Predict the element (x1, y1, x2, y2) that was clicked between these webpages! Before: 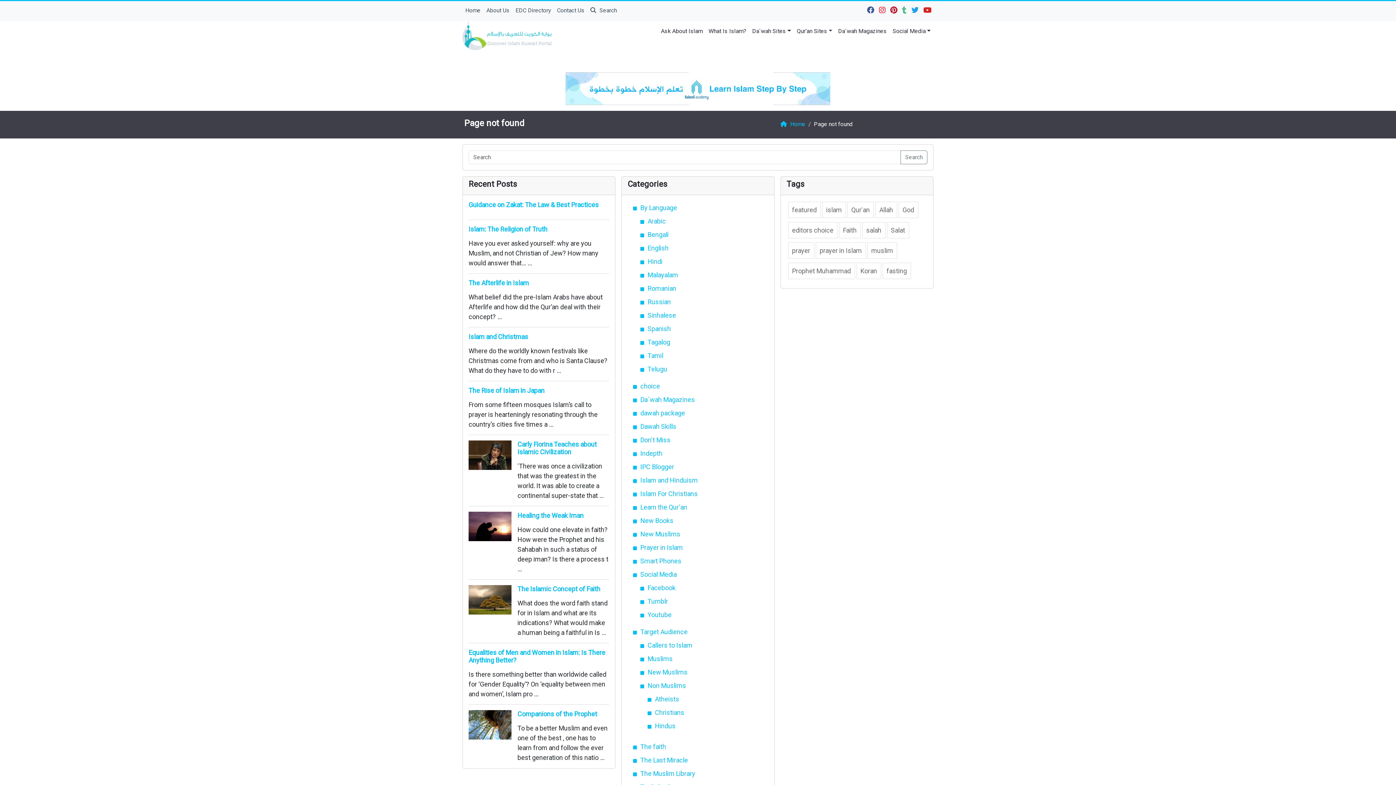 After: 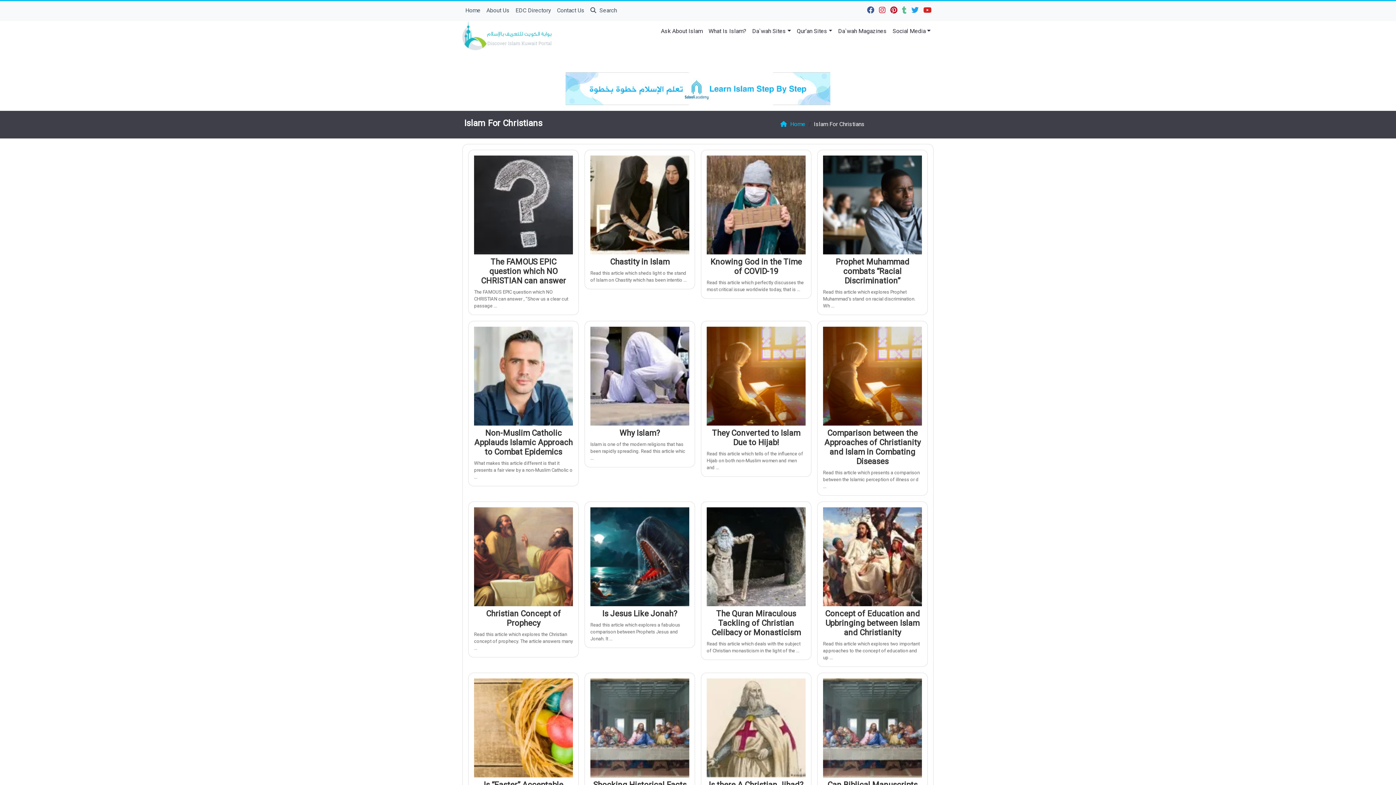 Action: bbox: (640, 490, 697, 497) label: Islam For Christians